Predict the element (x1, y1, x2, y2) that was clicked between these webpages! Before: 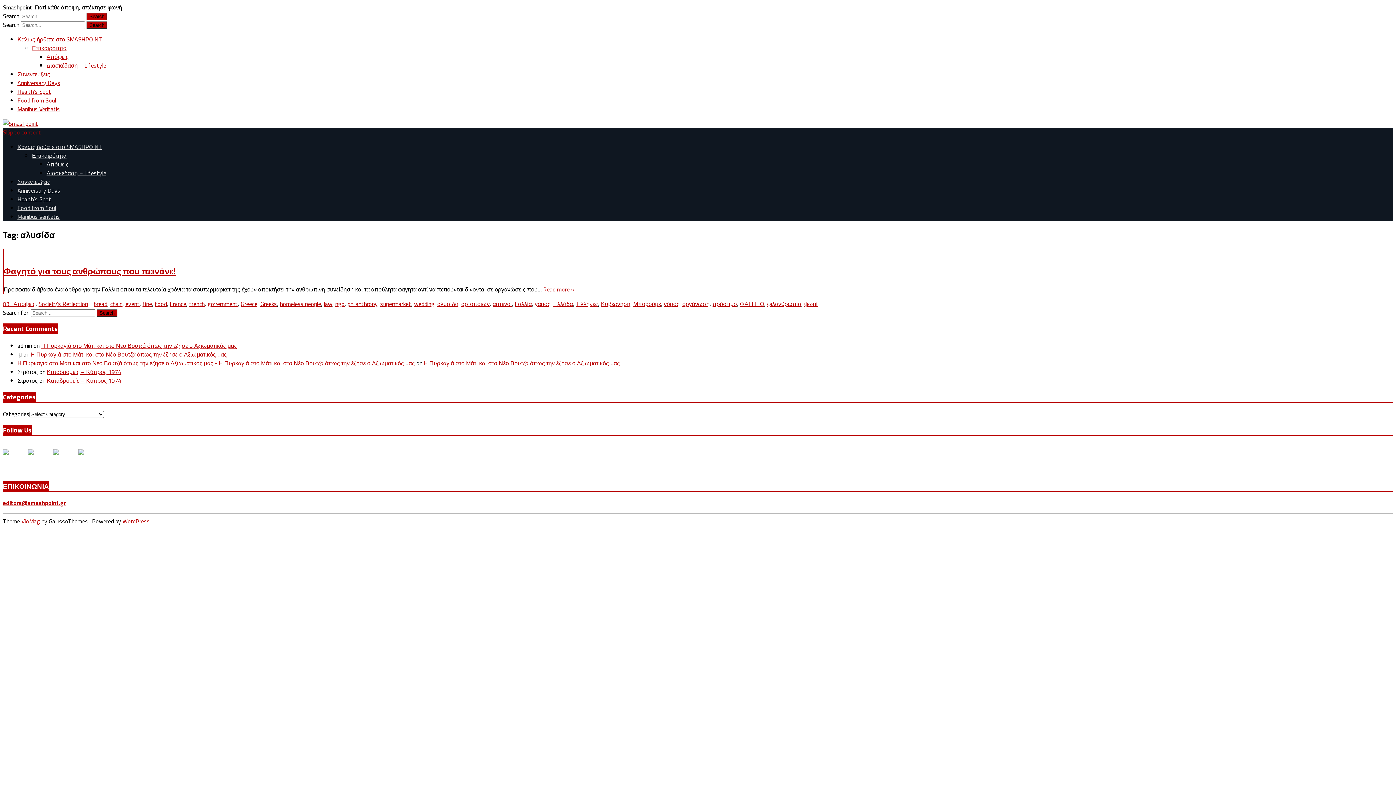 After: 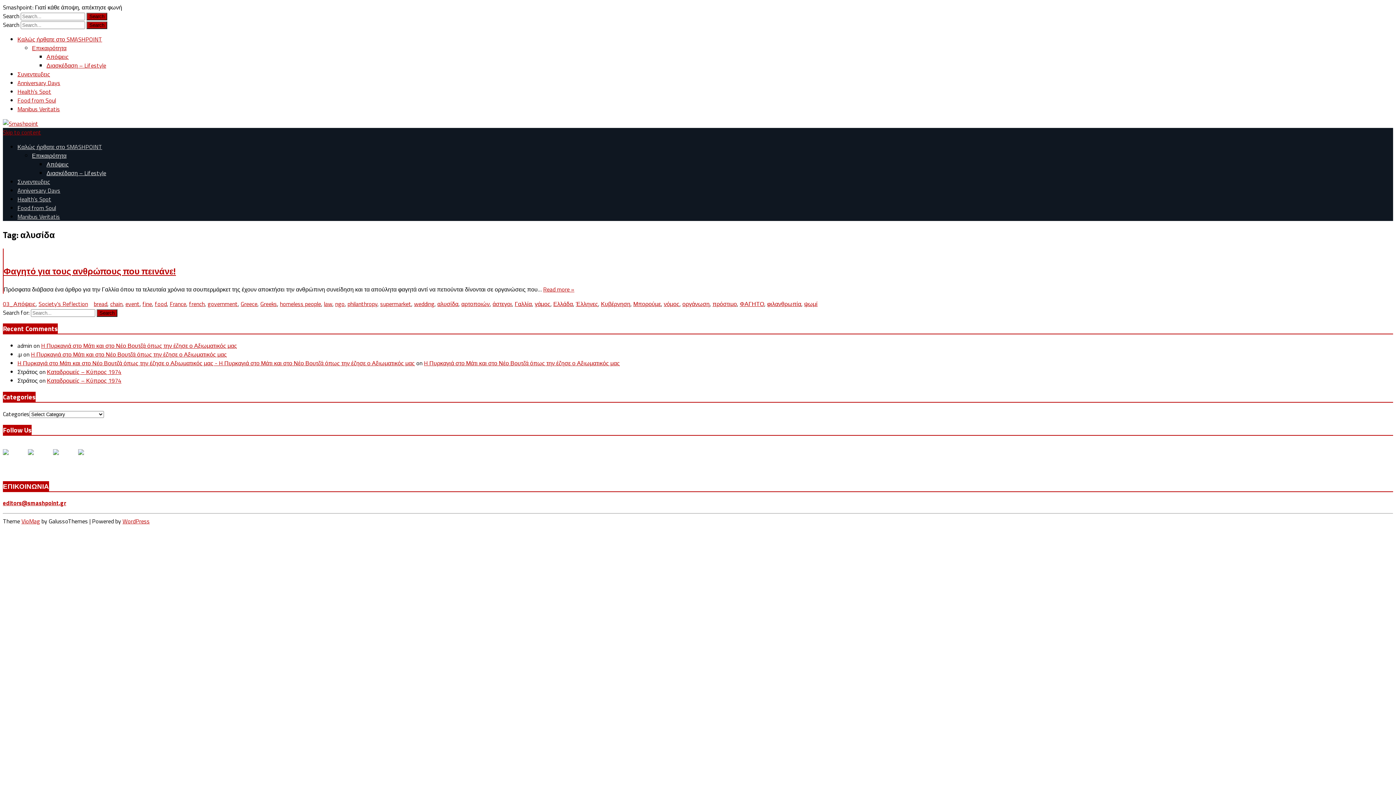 Action: bbox: (2, 128, 41, 136) label: Skip to content